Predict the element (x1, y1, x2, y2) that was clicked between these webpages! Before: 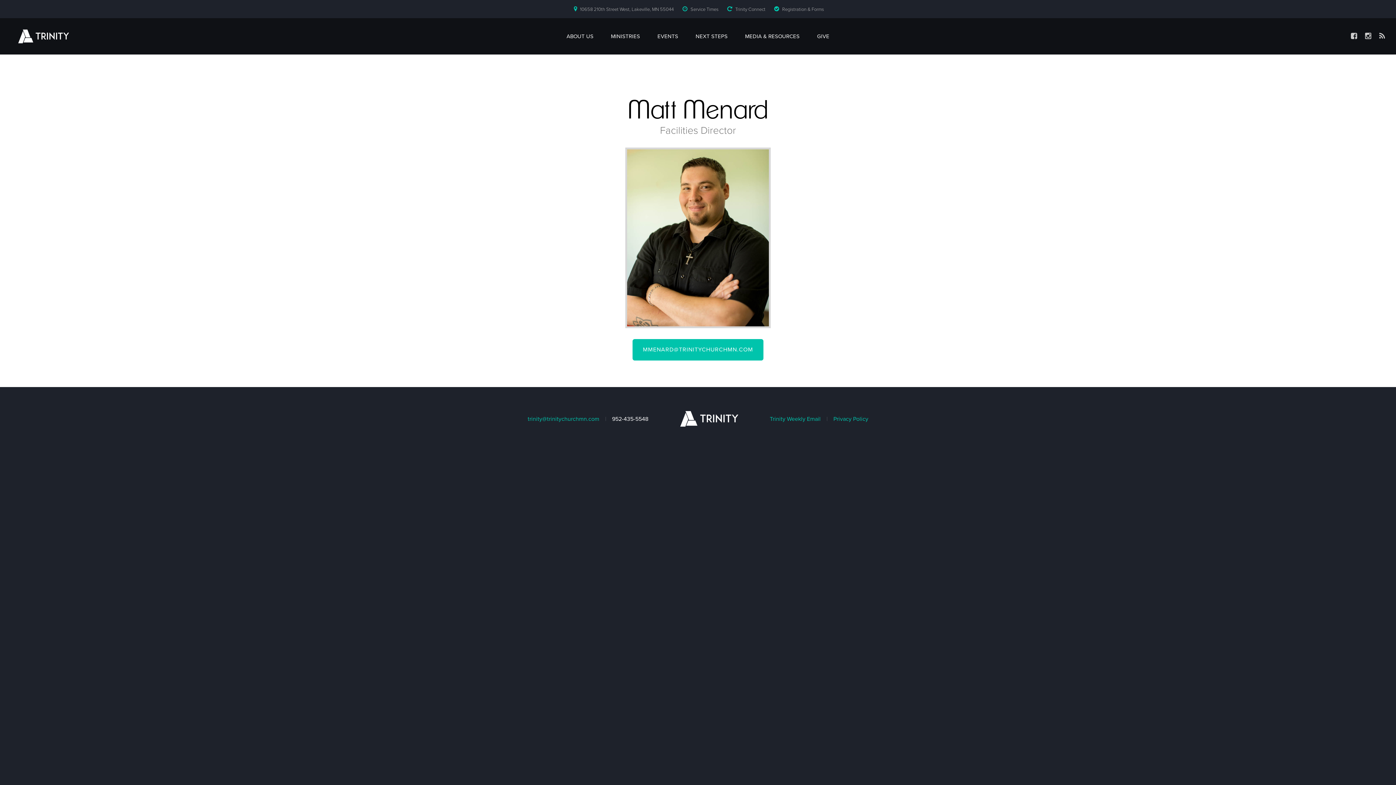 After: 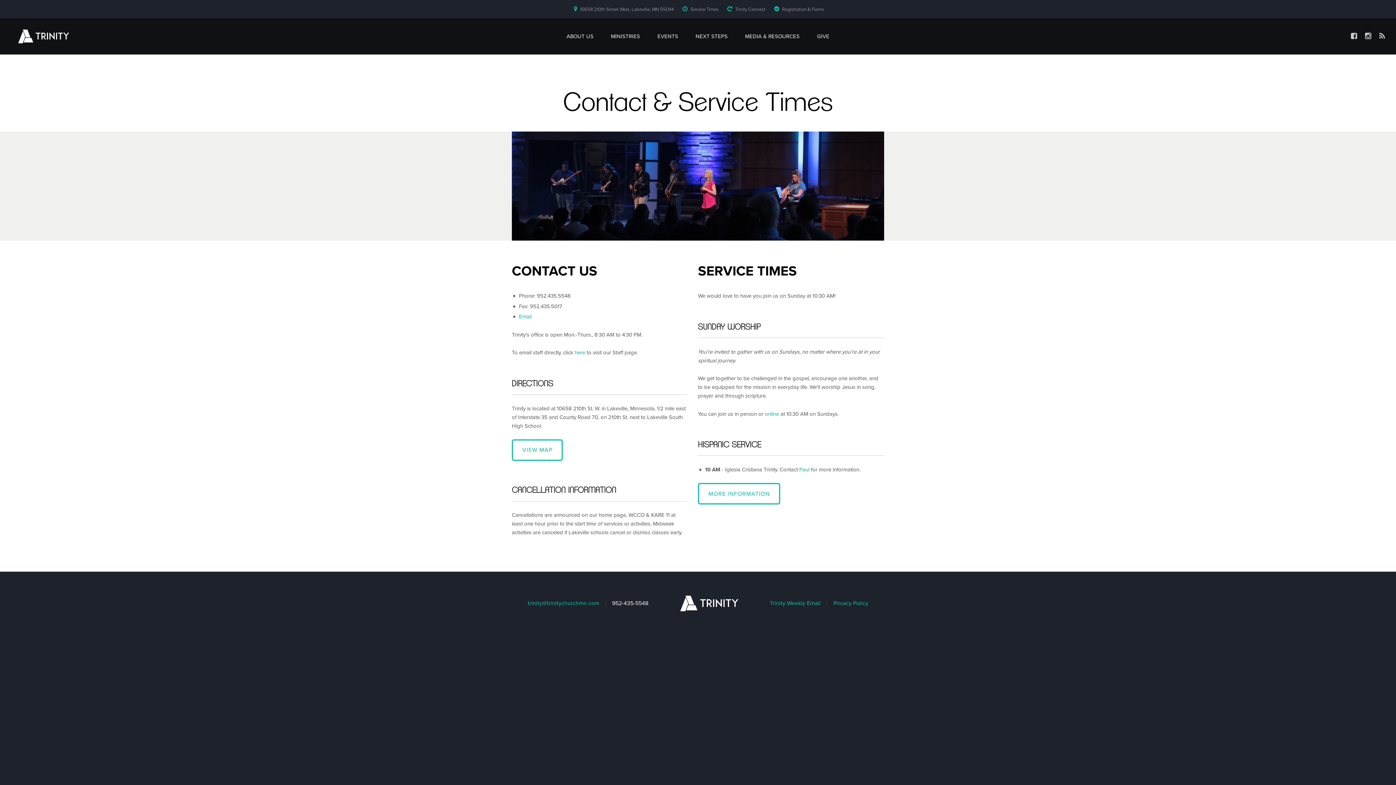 Action: bbox: (690, 6, 718, 12) label: Service Times